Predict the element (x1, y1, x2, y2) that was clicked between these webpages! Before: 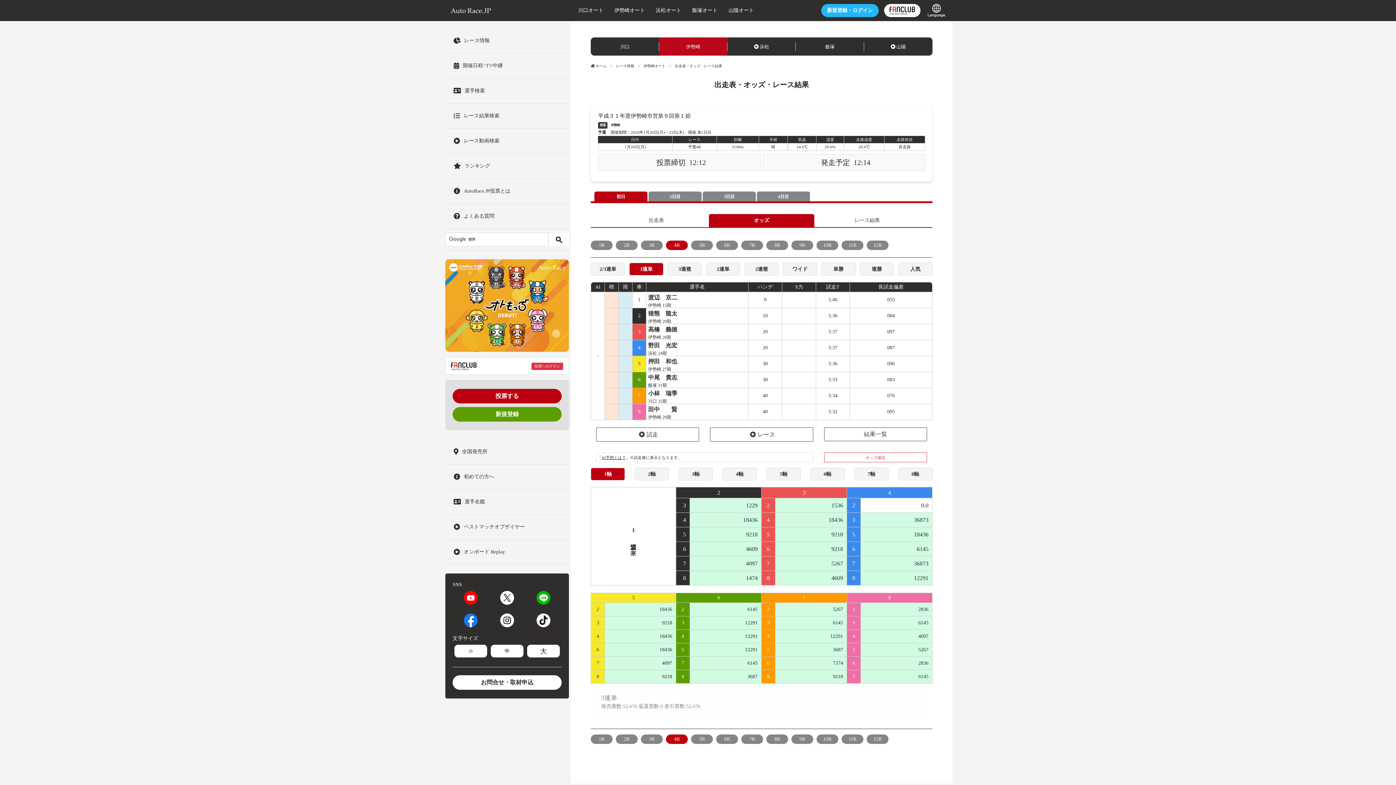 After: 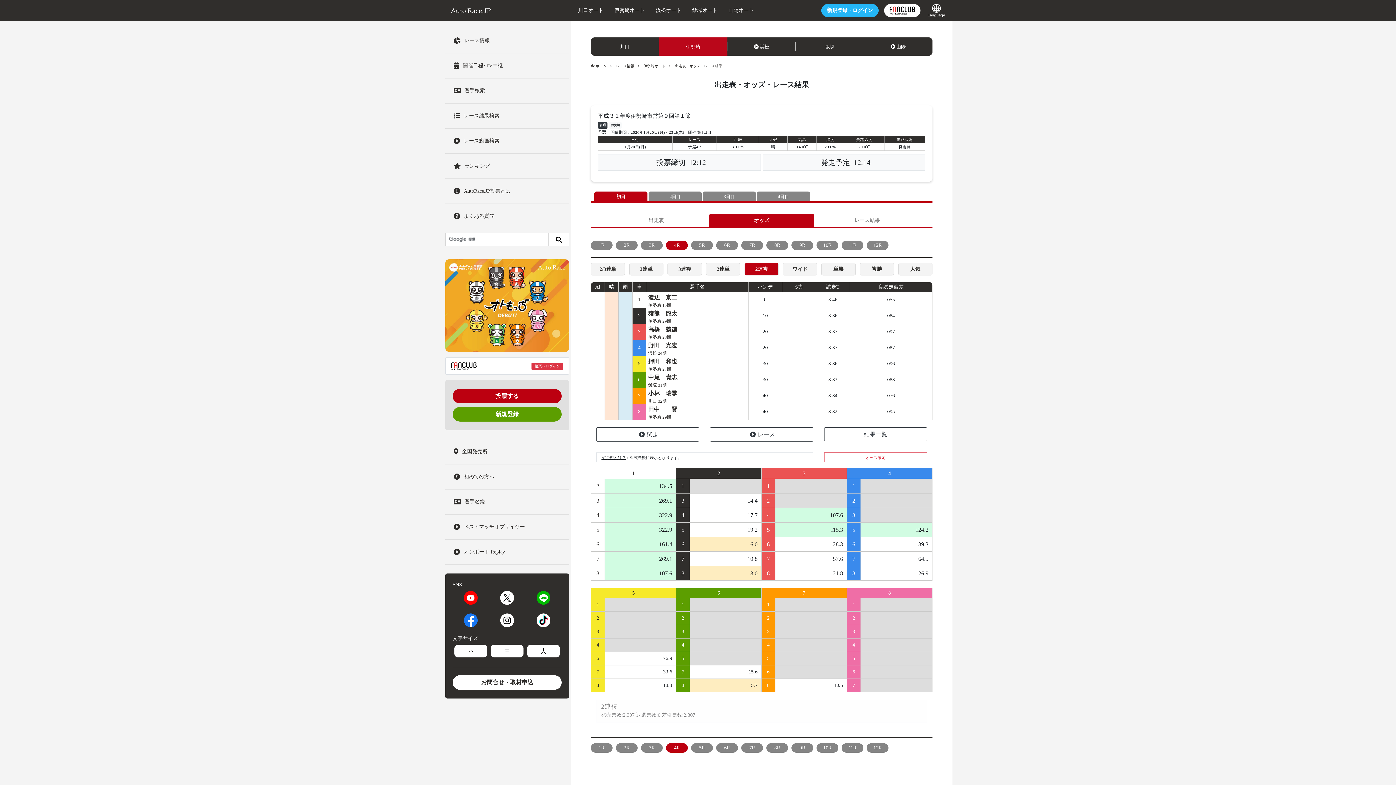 Action: bbox: (745, 264, 778, 274) label: 2連複